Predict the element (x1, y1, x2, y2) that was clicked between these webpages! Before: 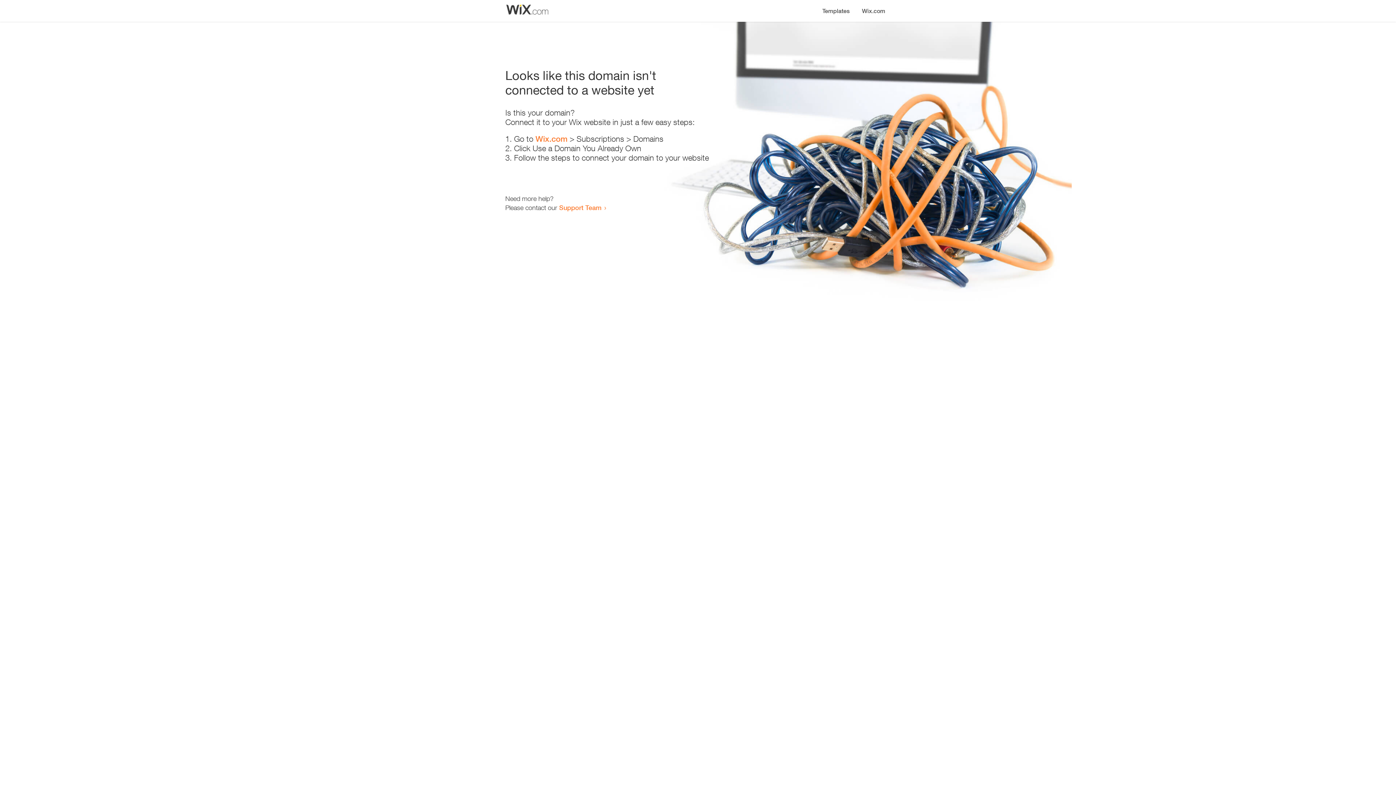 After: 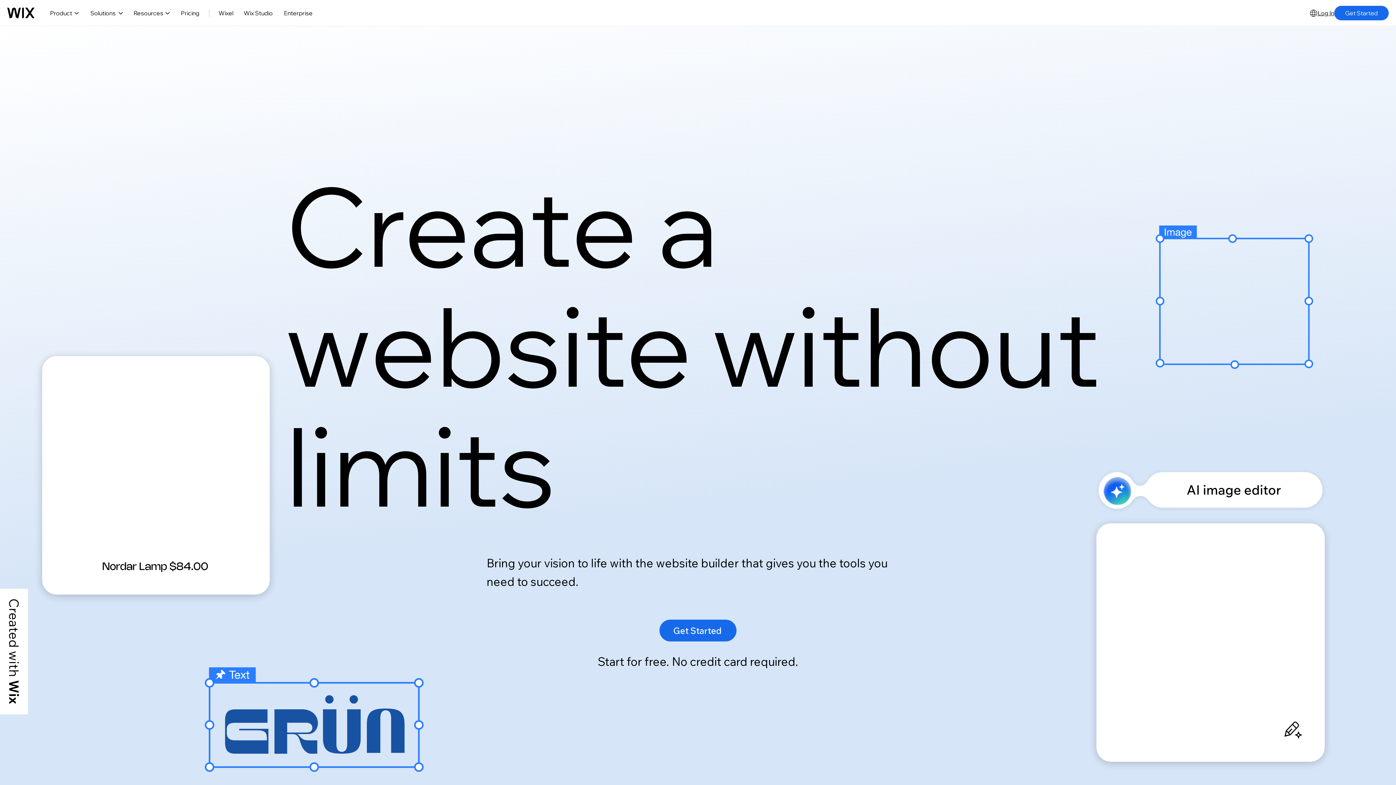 Action: bbox: (856, 0, 890, 14) label: Wix.com